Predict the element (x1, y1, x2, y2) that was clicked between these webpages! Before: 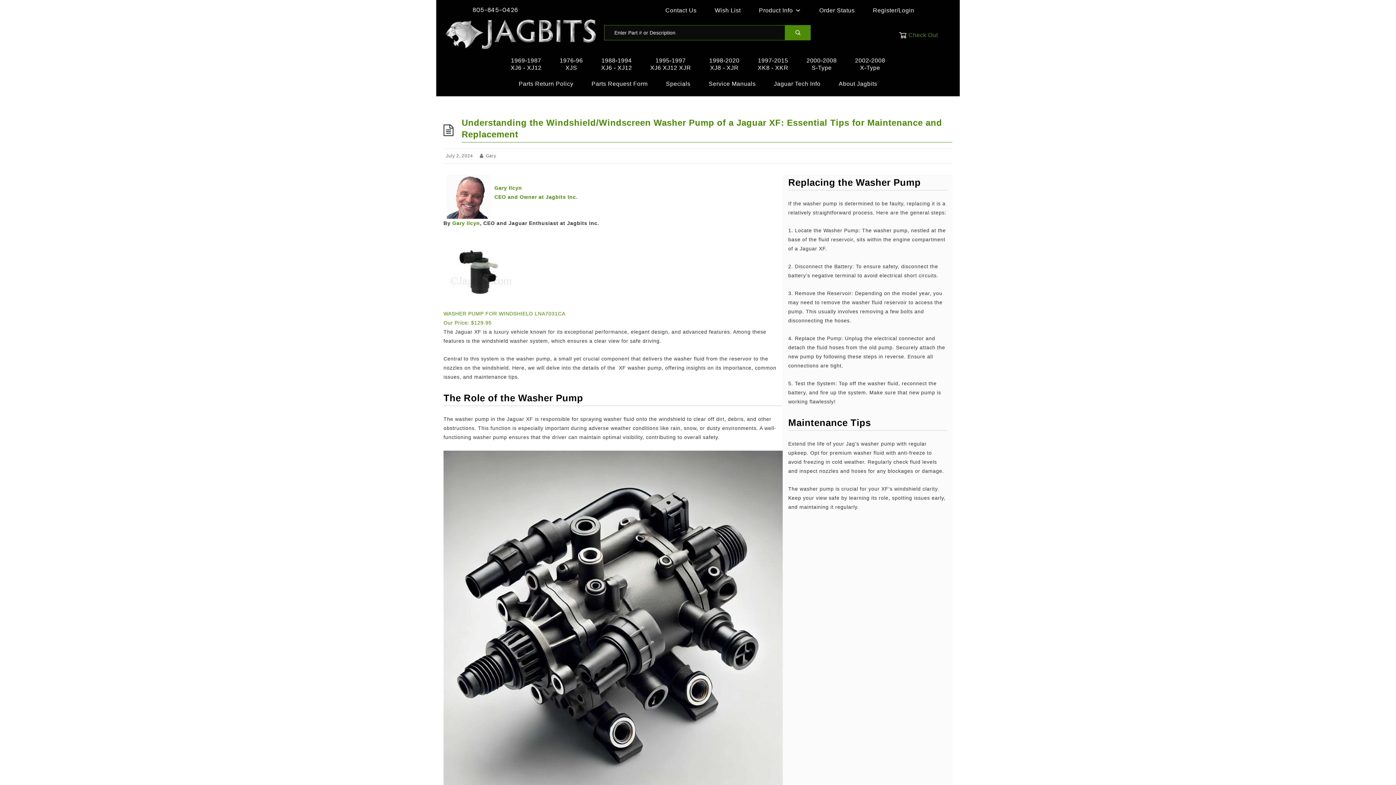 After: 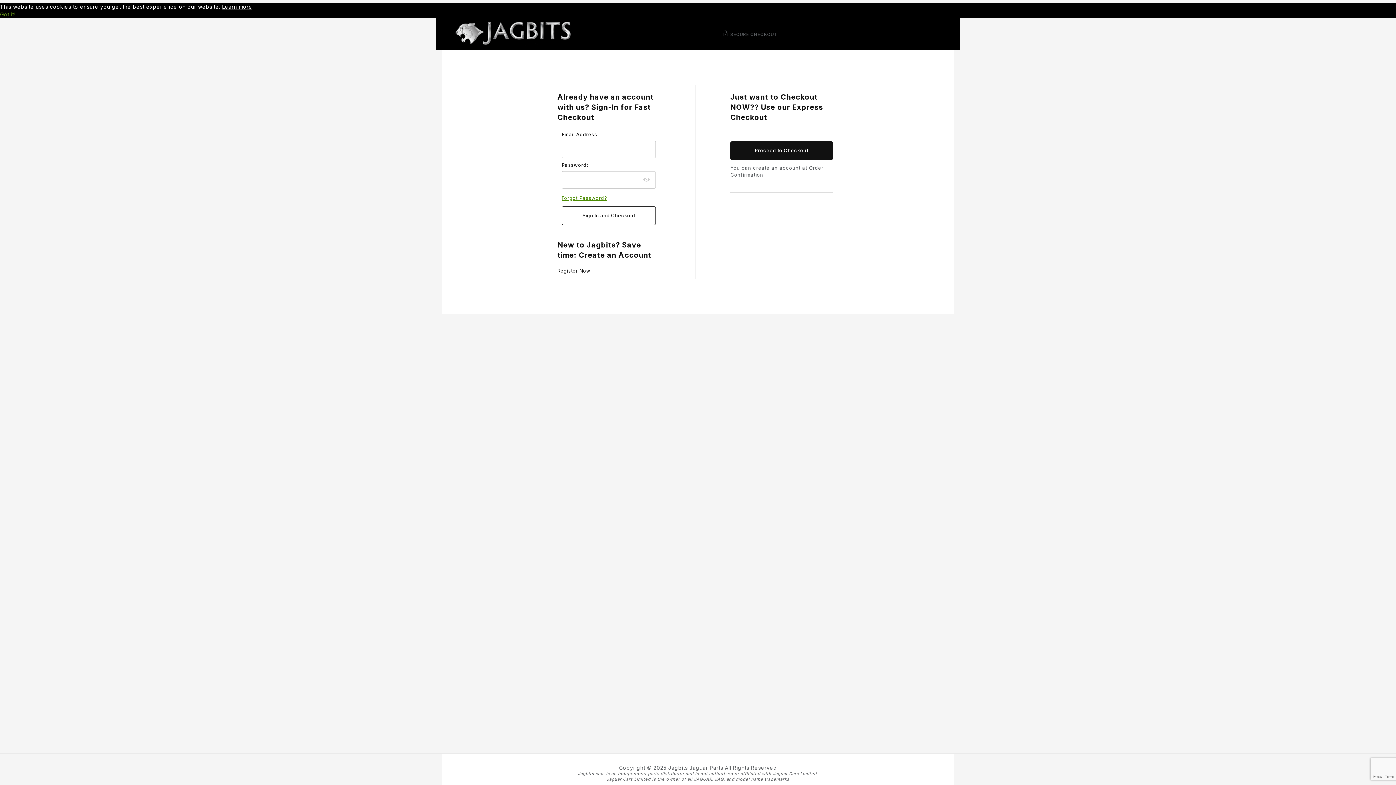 Action: bbox: (908, 30, 938, 40) label: Check Out